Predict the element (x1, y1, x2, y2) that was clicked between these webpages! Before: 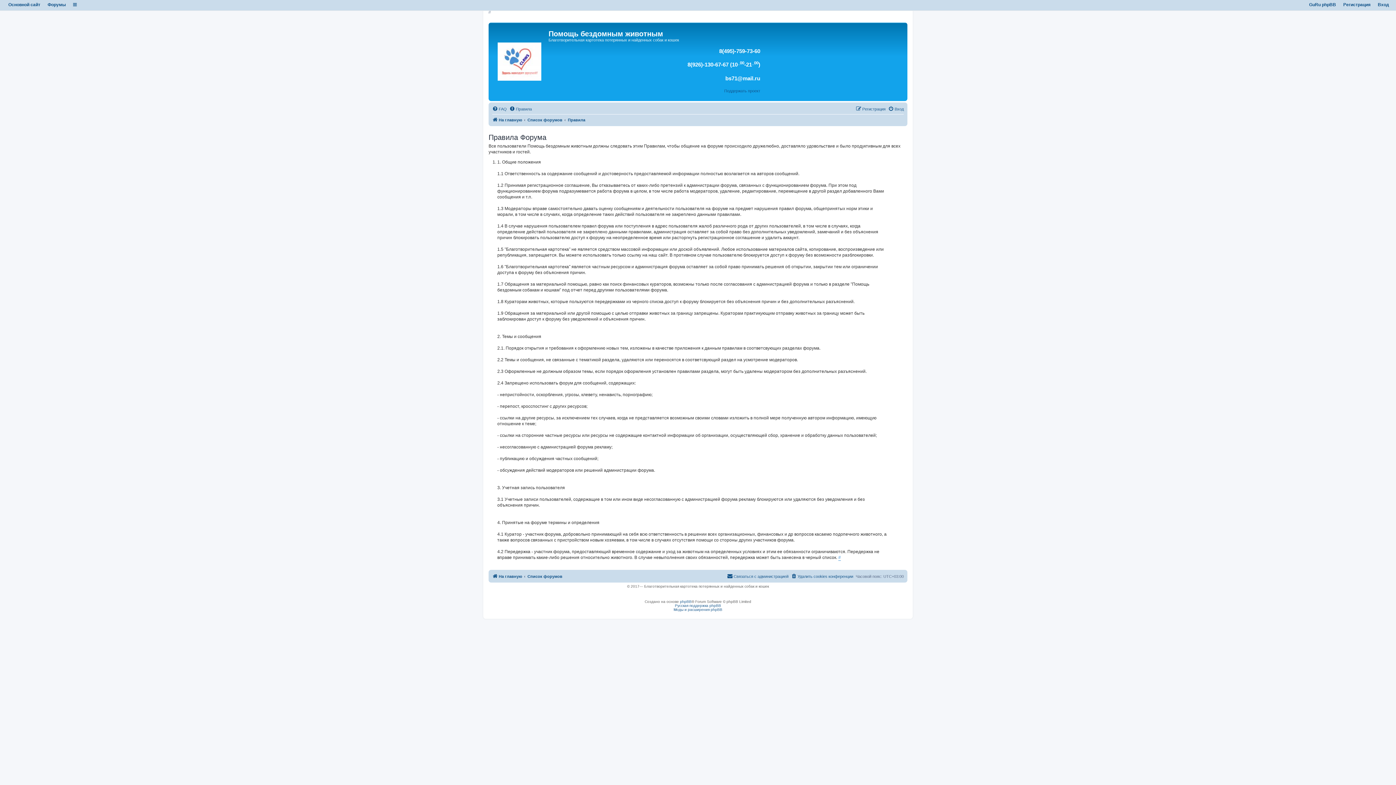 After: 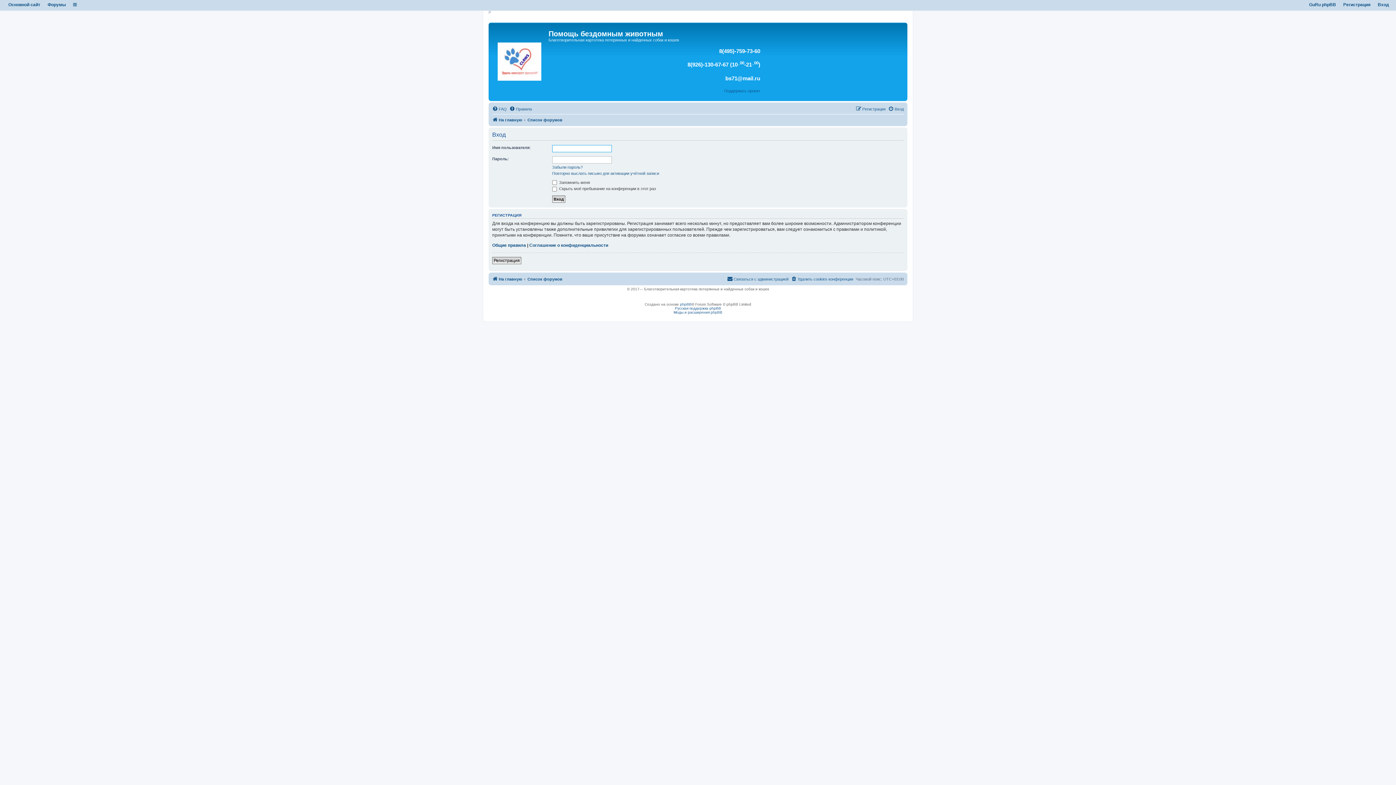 Action: label: Вход bbox: (1378, 2, 1389, 7)